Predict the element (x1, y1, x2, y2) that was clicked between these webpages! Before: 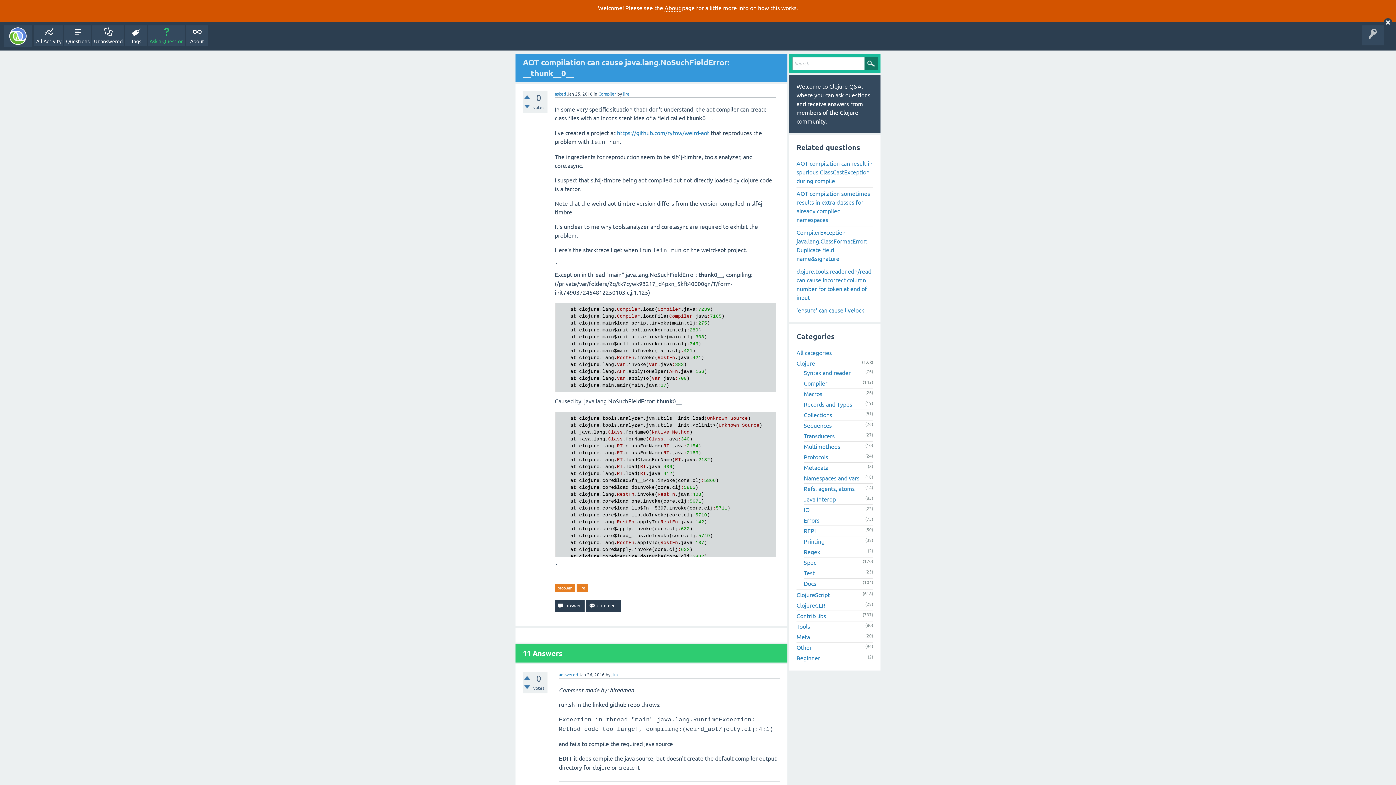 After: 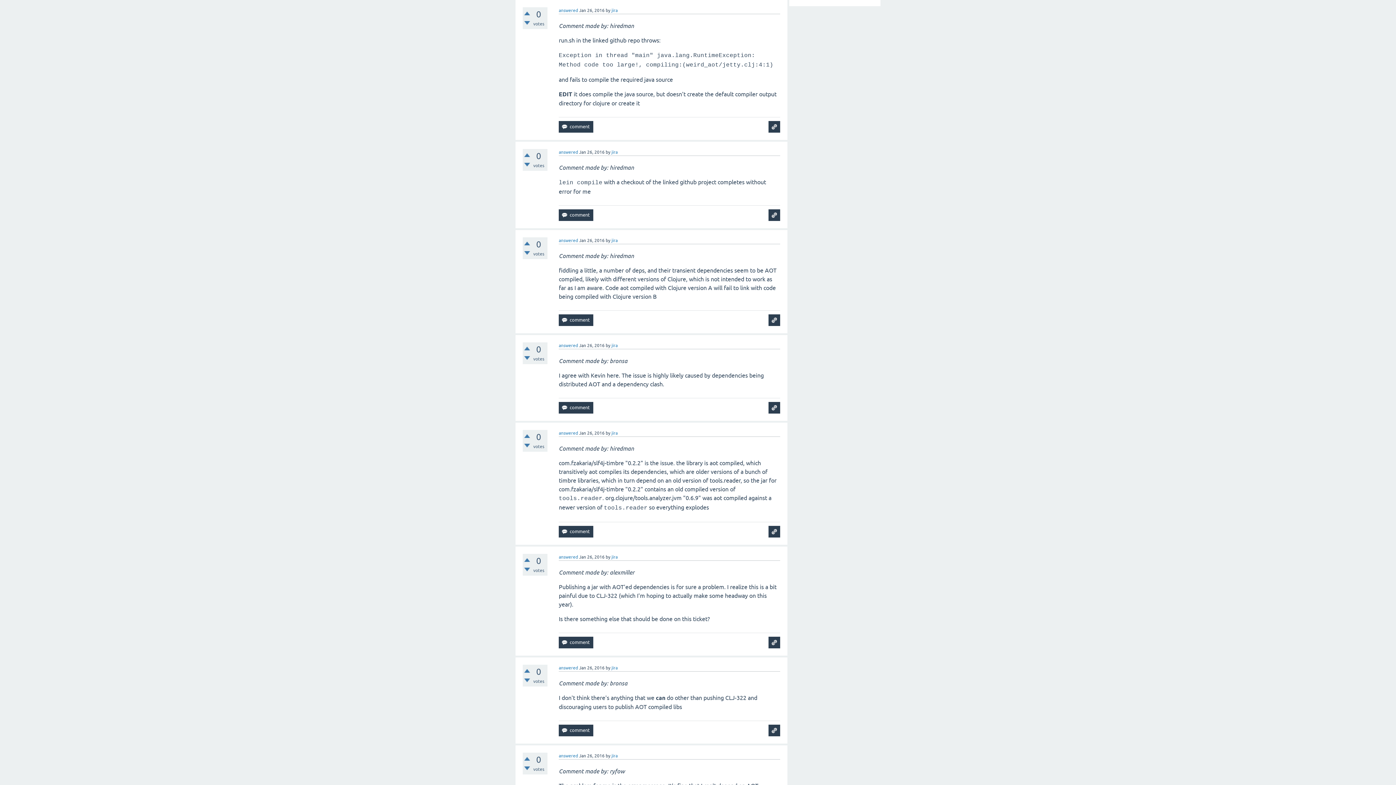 Action: label: answered bbox: (558, 672, 578, 677)